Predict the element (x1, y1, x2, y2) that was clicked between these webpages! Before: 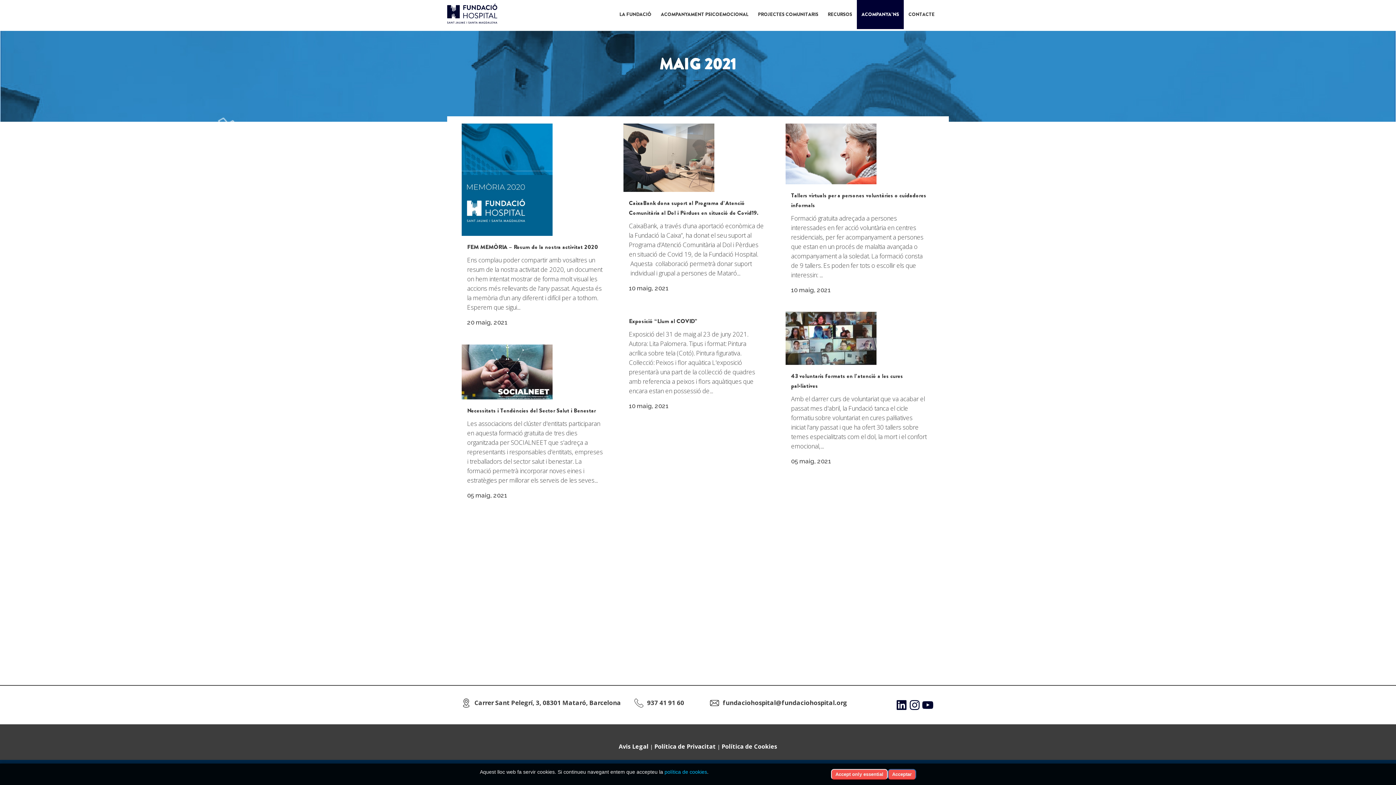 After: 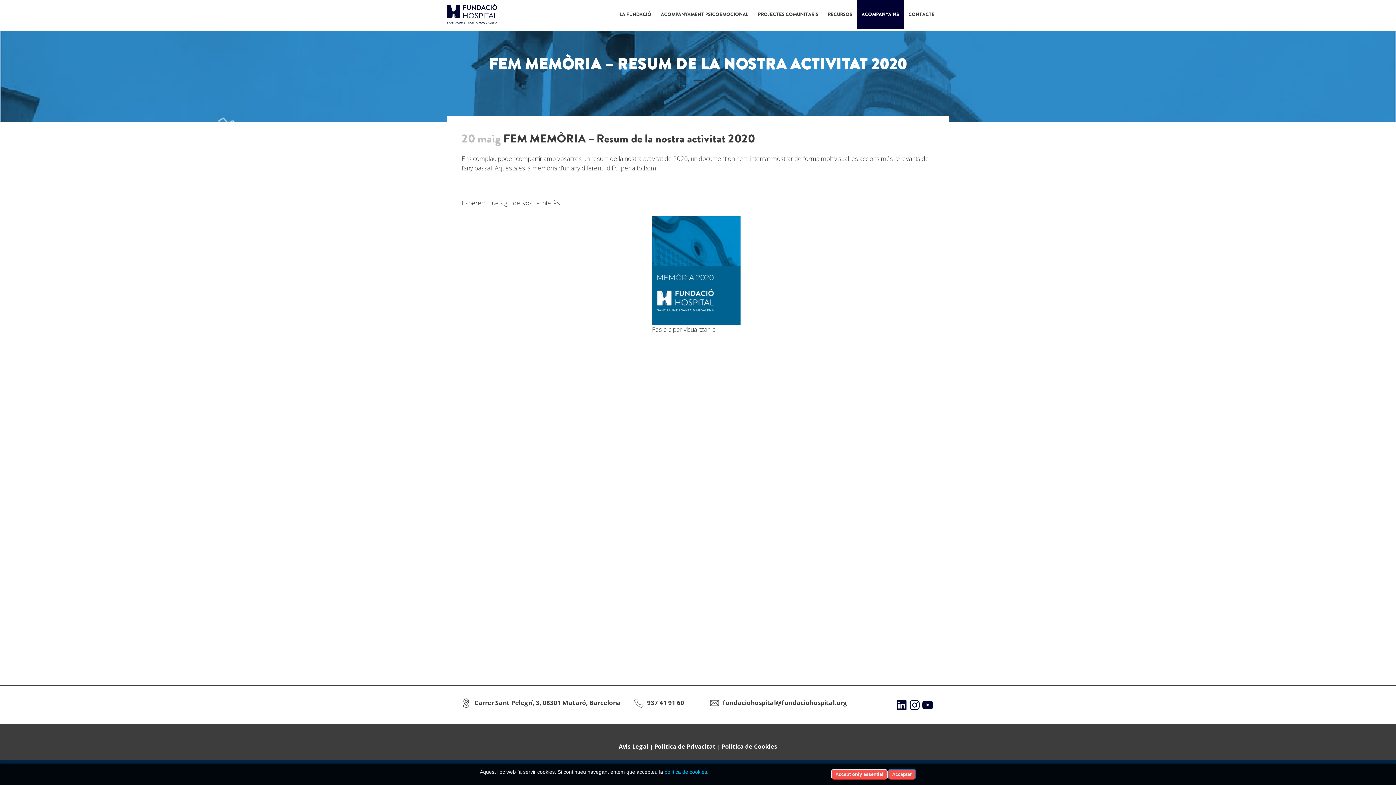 Action: bbox: (467, 242, 598, 251) label: FEM MEMÒRIA – Resum de la nostra activitat 2020